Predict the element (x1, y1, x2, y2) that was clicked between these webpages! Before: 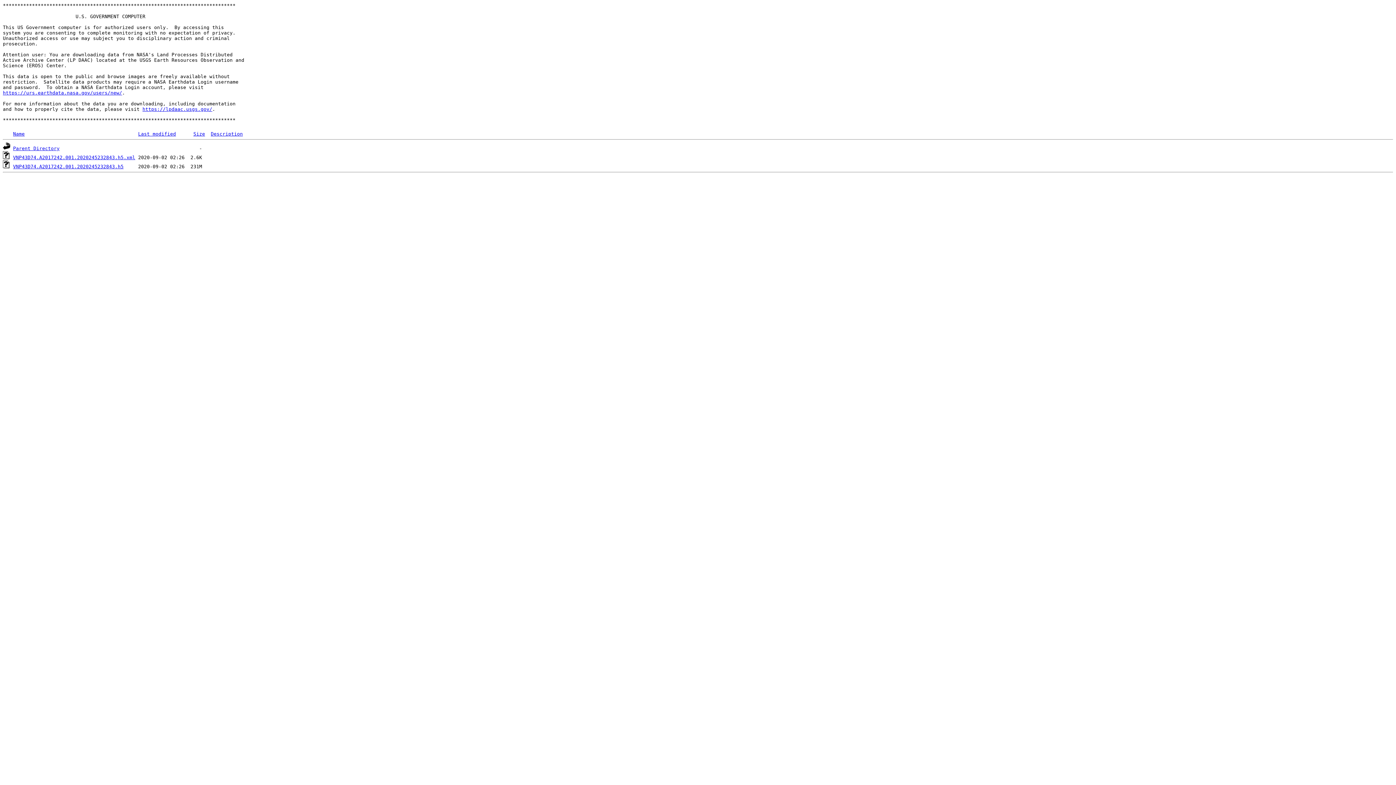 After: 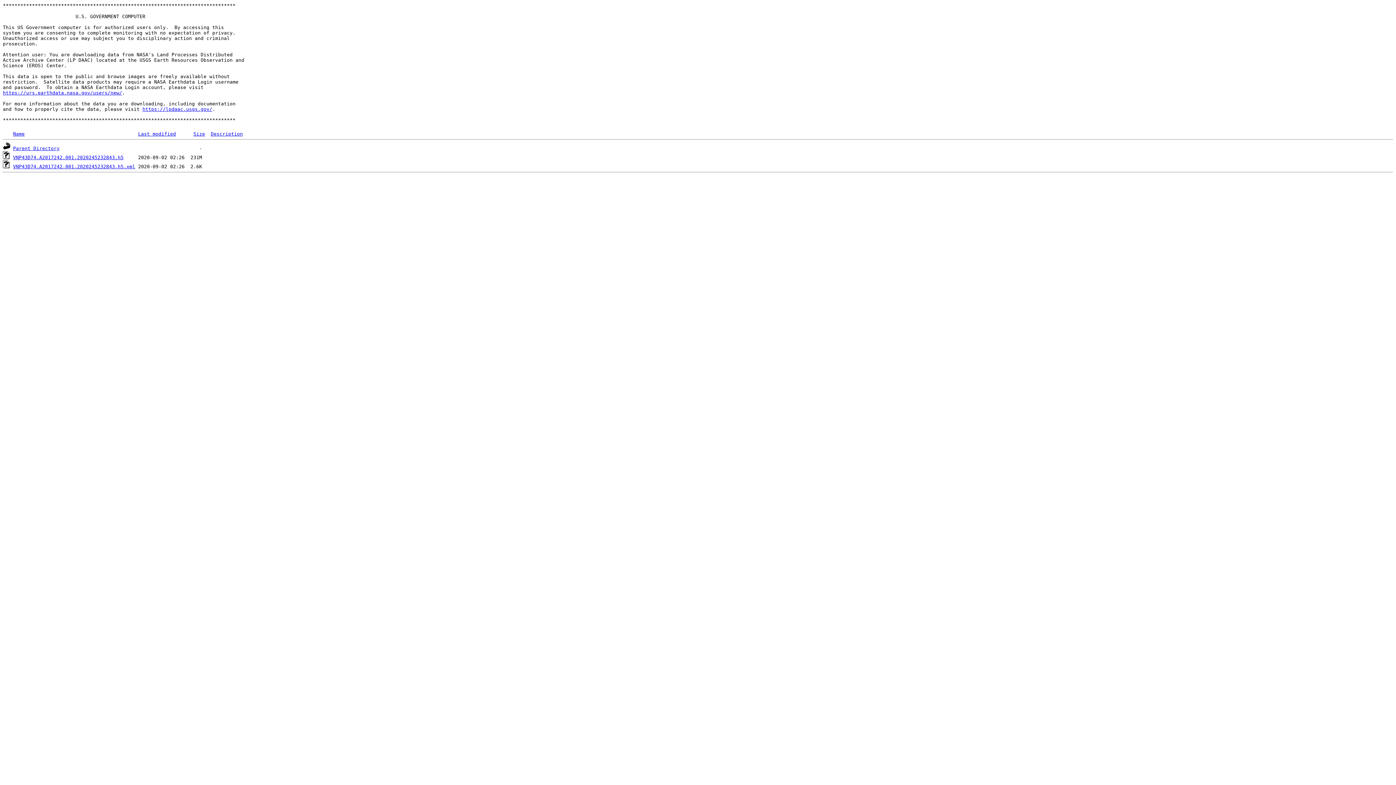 Action: label: Size bbox: (193, 131, 205, 136)